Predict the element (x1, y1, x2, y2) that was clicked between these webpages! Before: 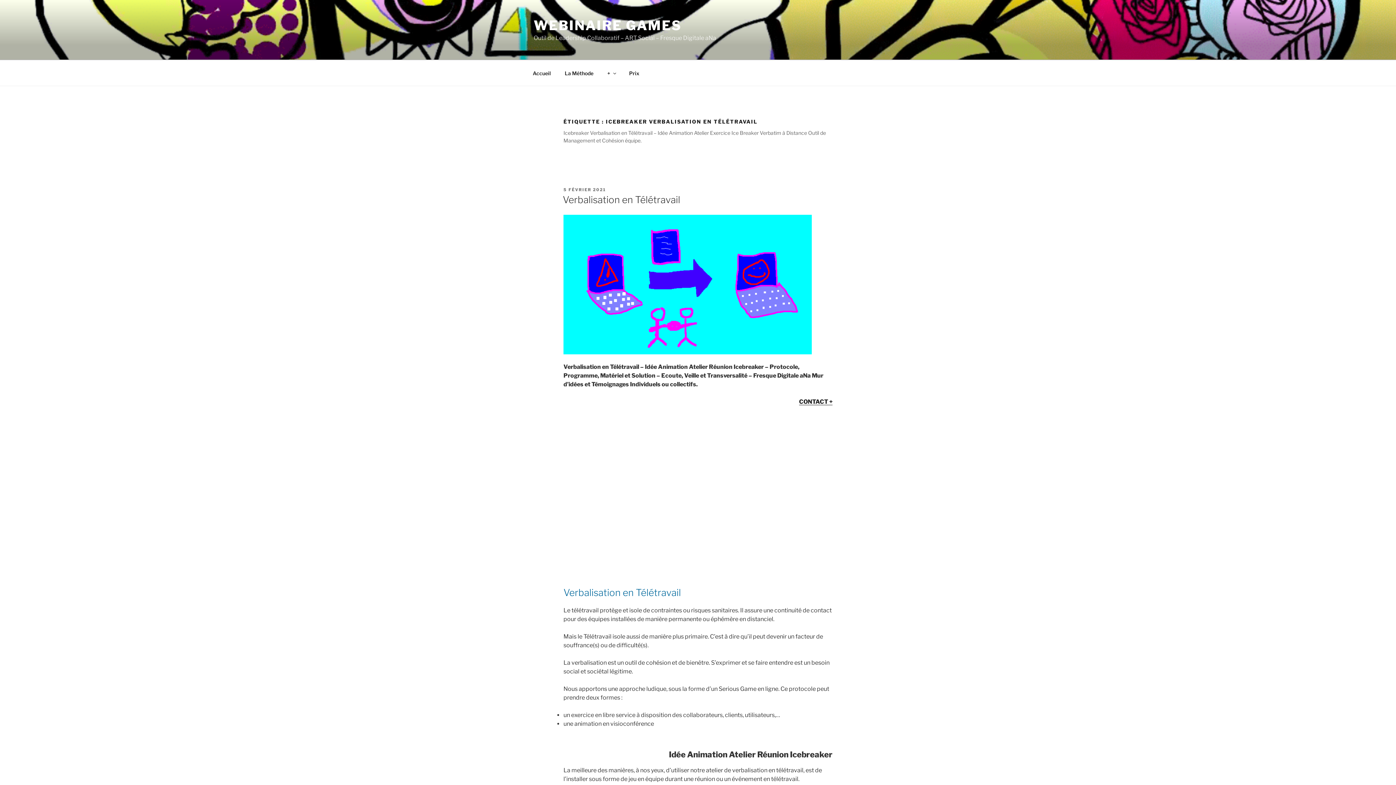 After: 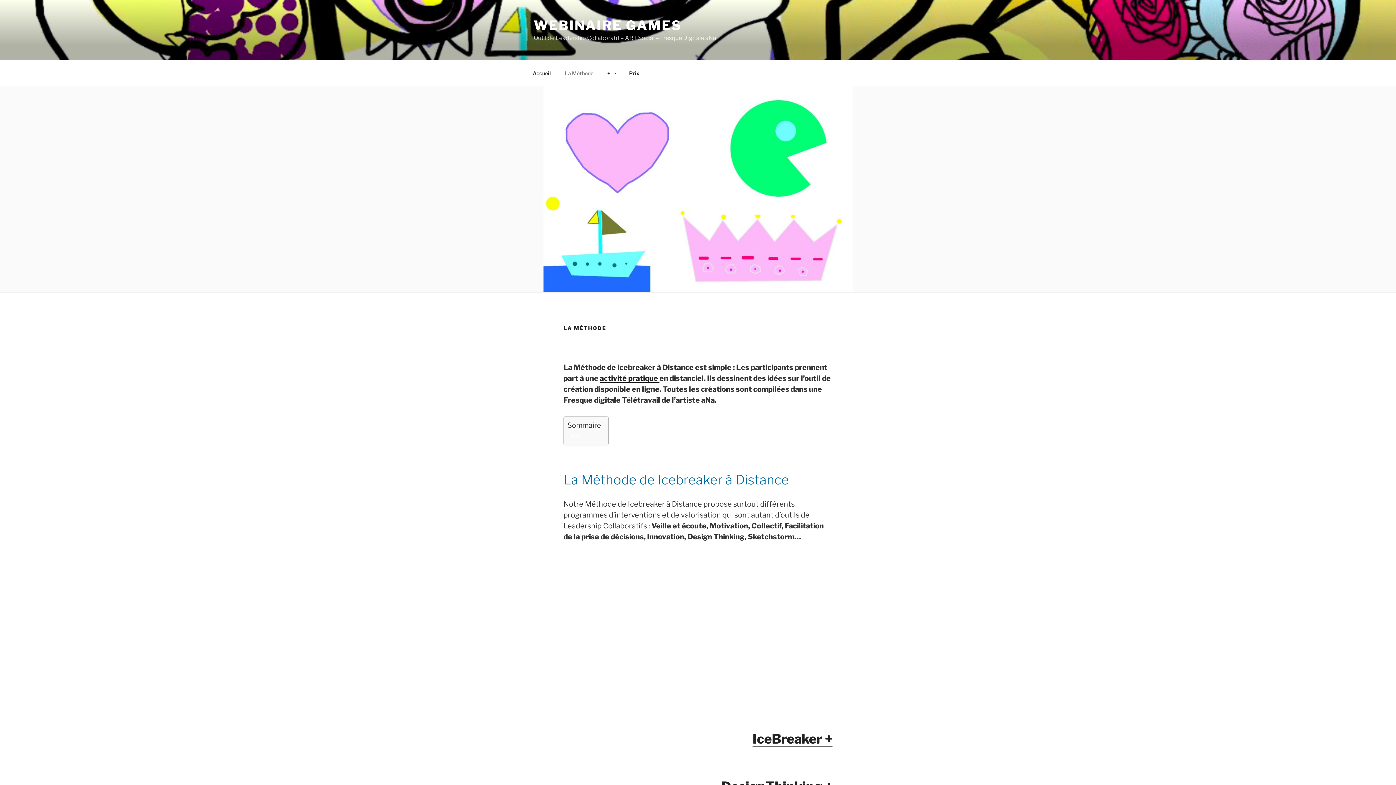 Action: bbox: (558, 64, 600, 82) label: La Méthode